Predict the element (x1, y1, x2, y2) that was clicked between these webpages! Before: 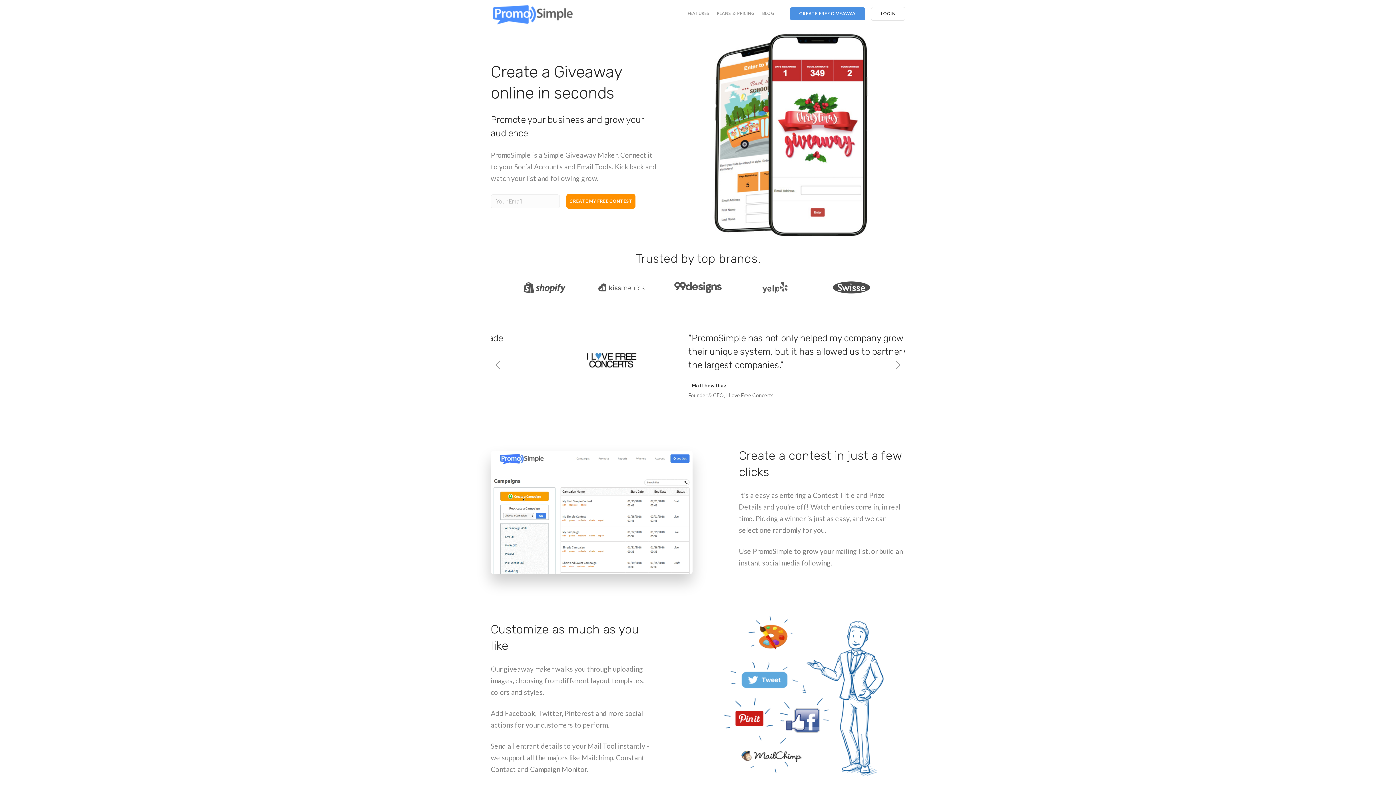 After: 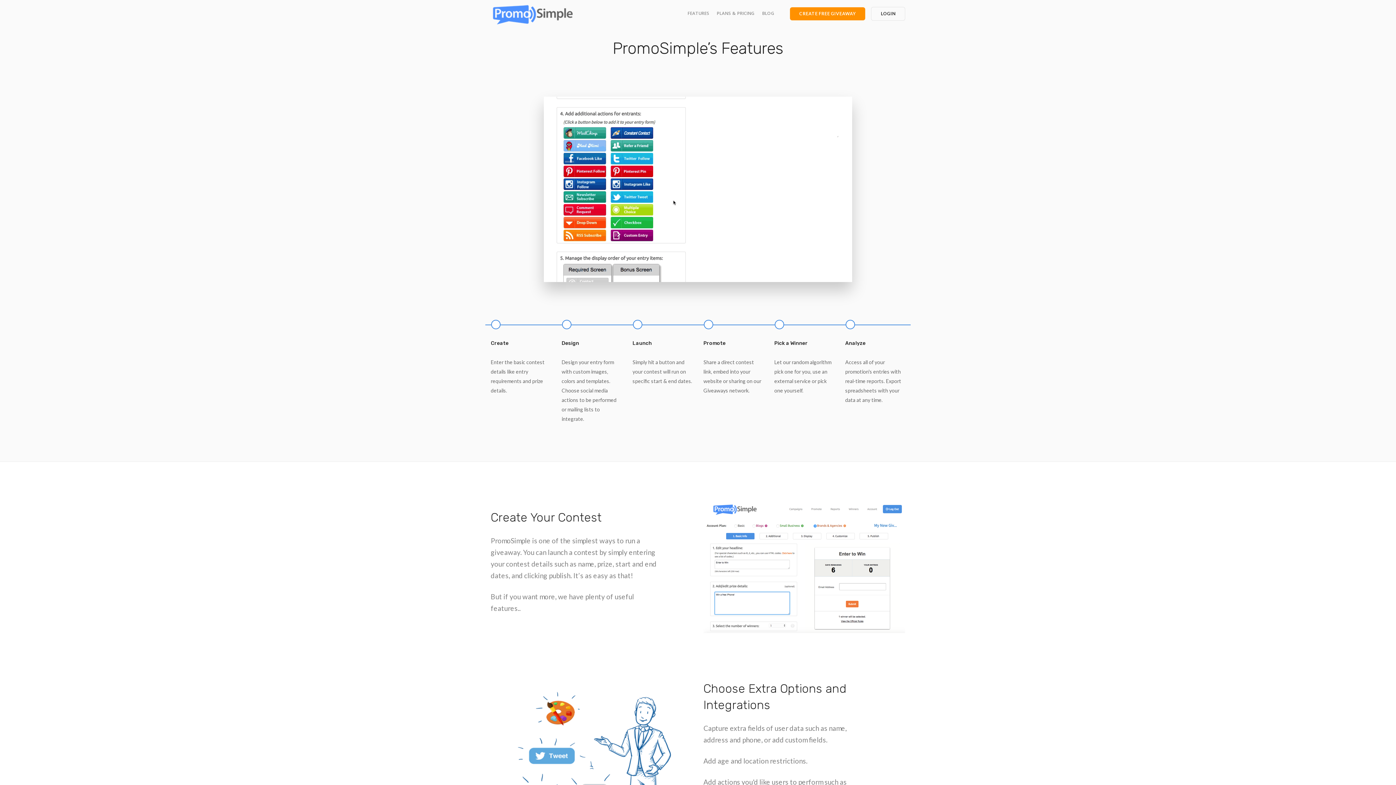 Action: label: FEATURES bbox: (687, 10, 709, 16)